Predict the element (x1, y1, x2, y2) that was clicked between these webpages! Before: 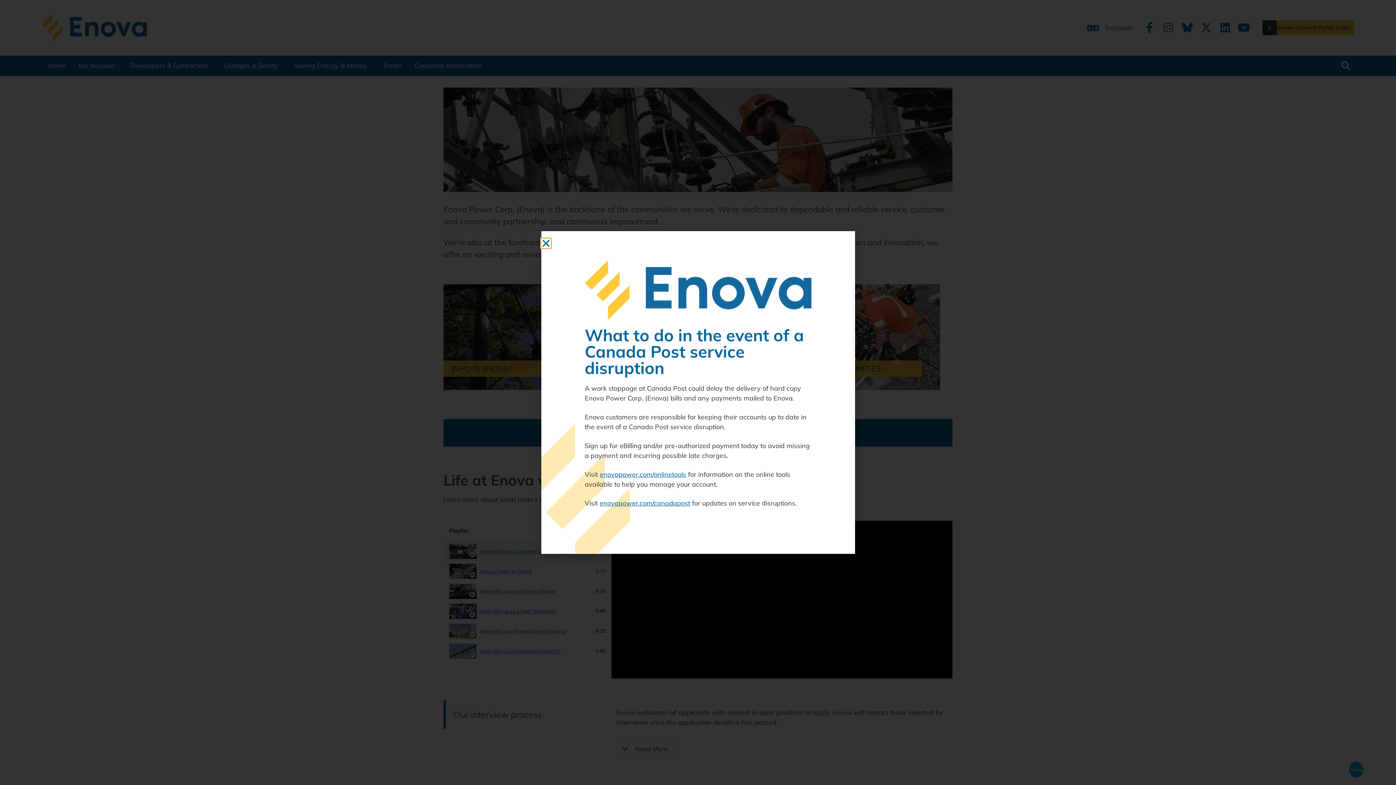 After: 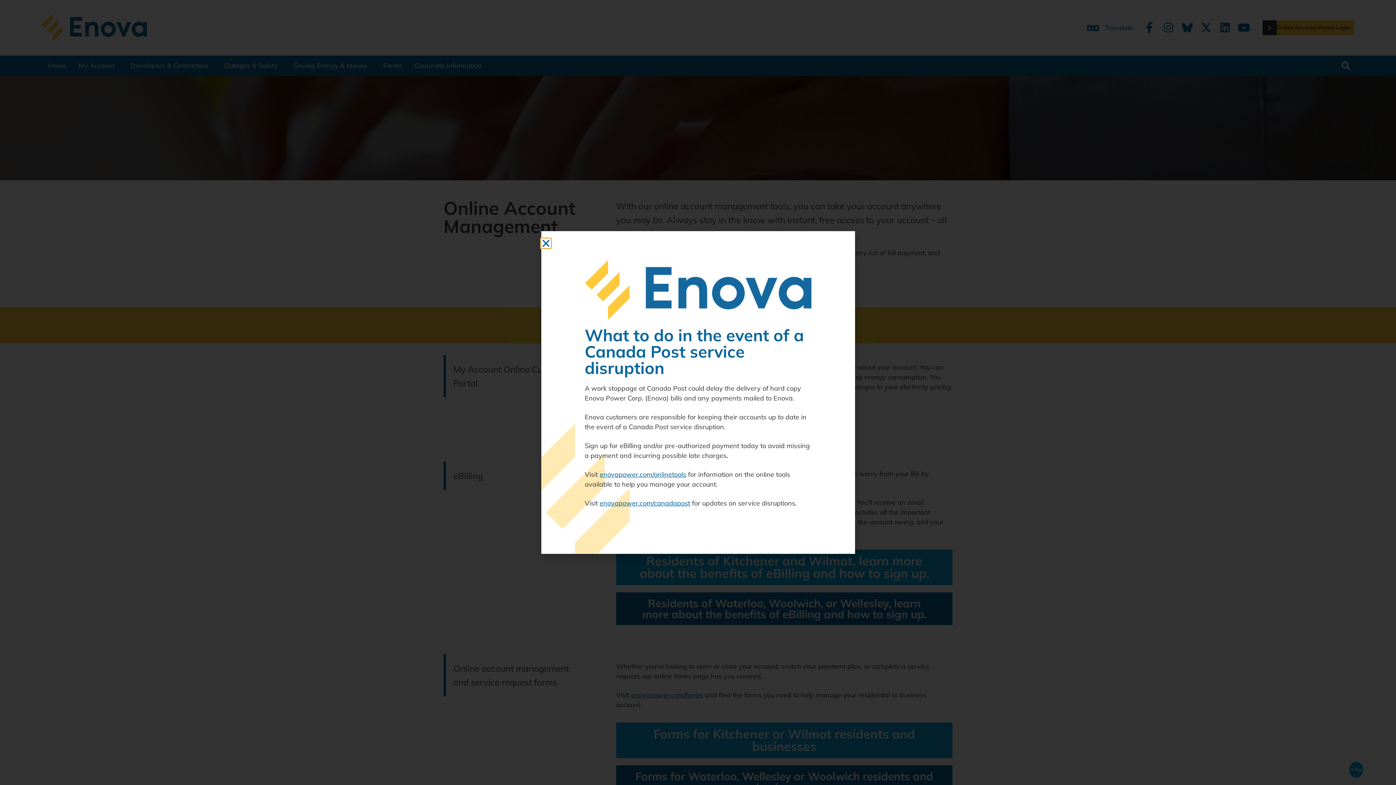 Action: label: enovapower.com/onlinetools bbox: (599, 470, 686, 479)